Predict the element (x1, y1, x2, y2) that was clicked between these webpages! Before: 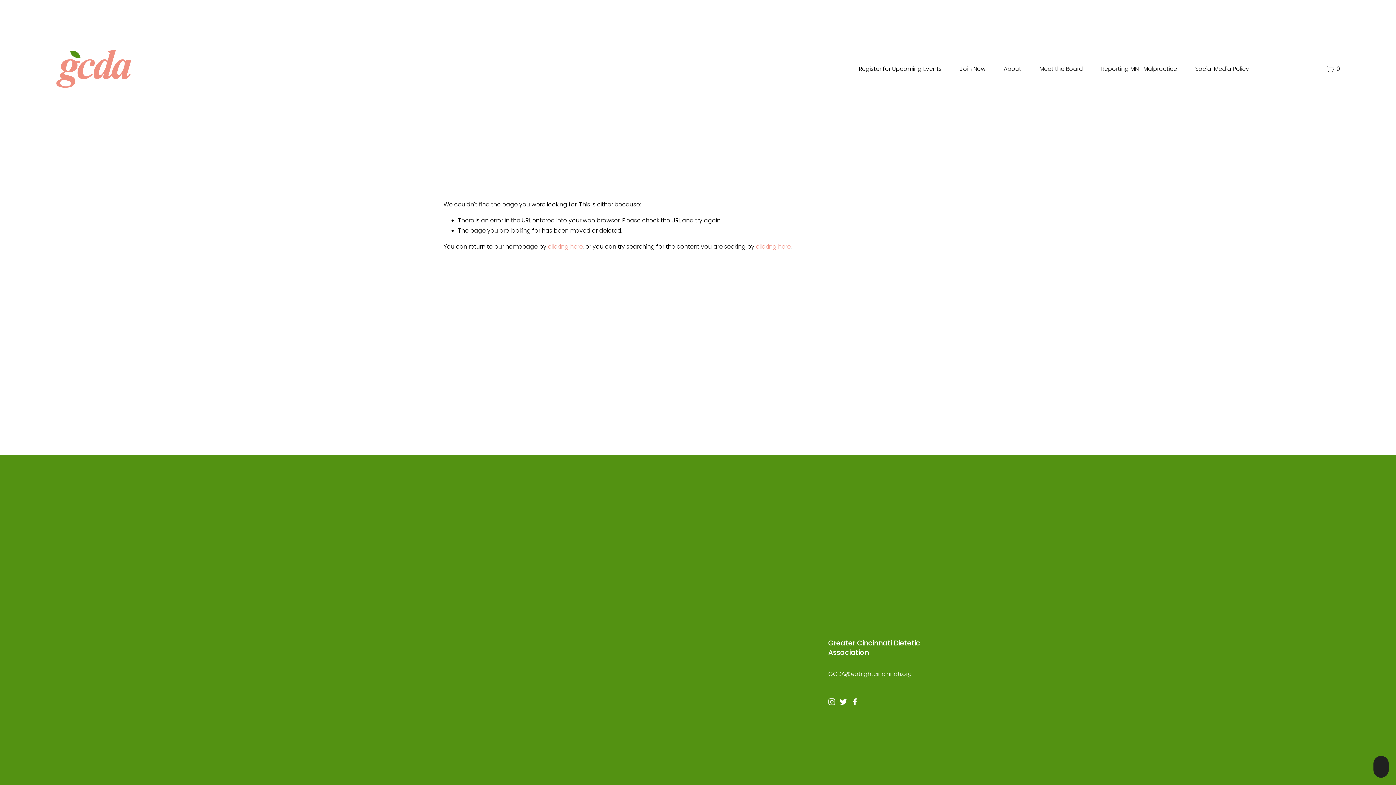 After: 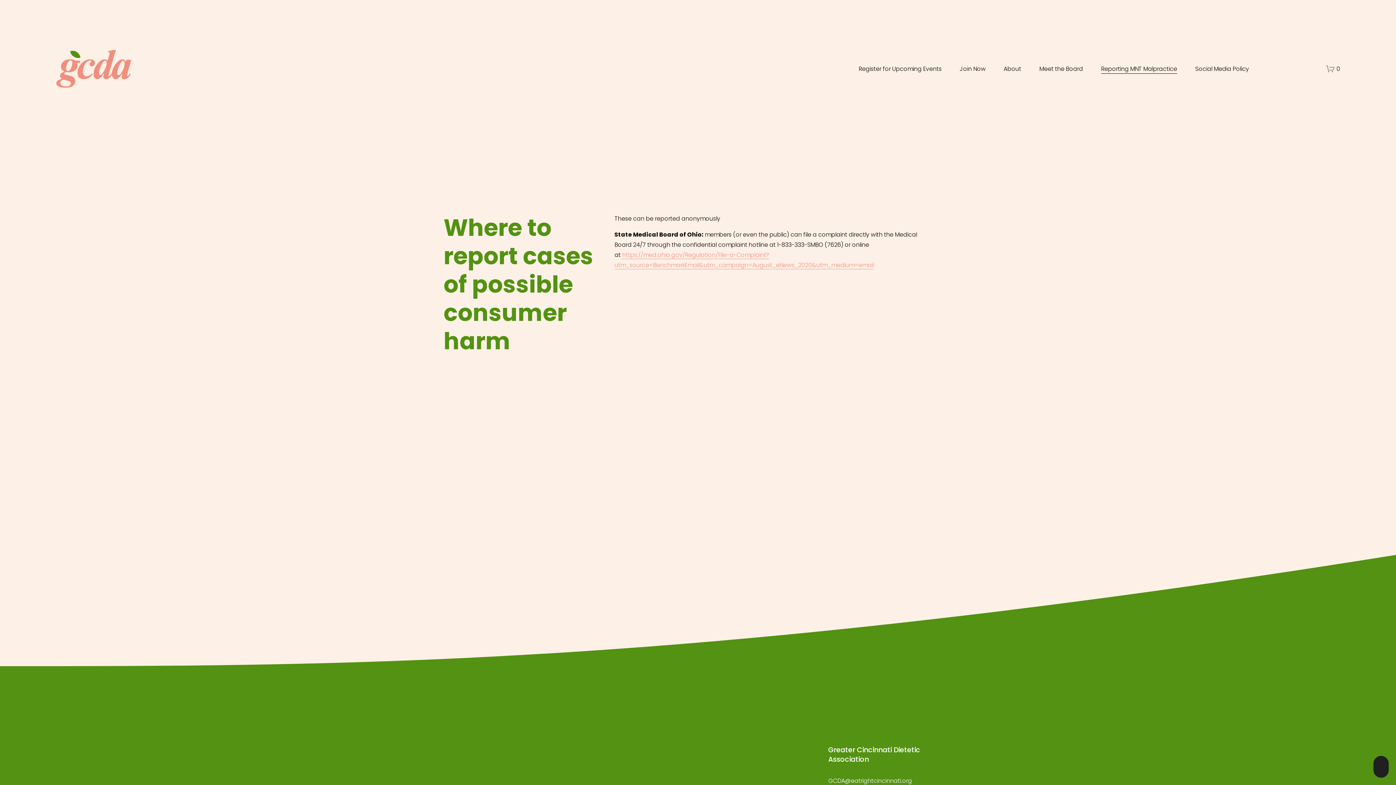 Action: label: Reporting MNT Malpractice bbox: (1101, 63, 1177, 74)